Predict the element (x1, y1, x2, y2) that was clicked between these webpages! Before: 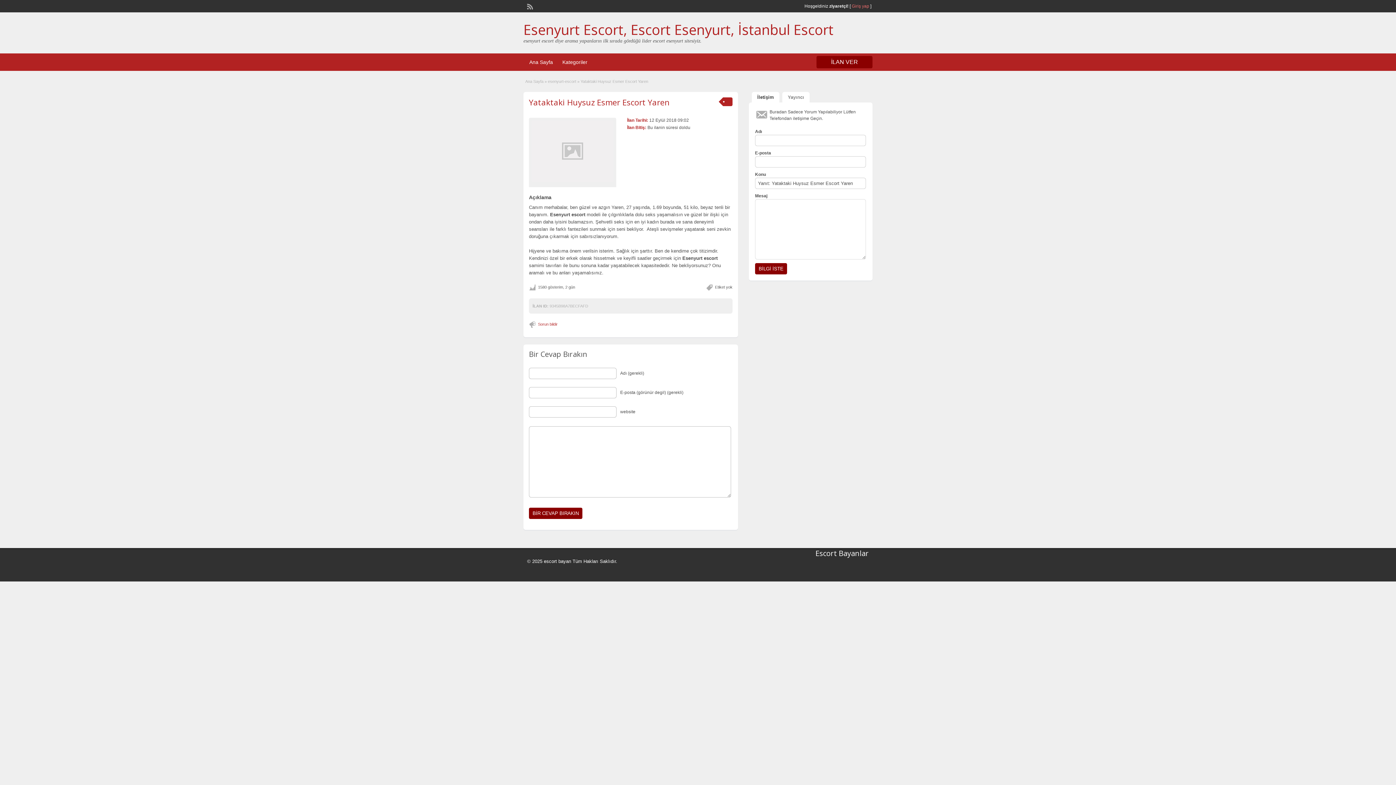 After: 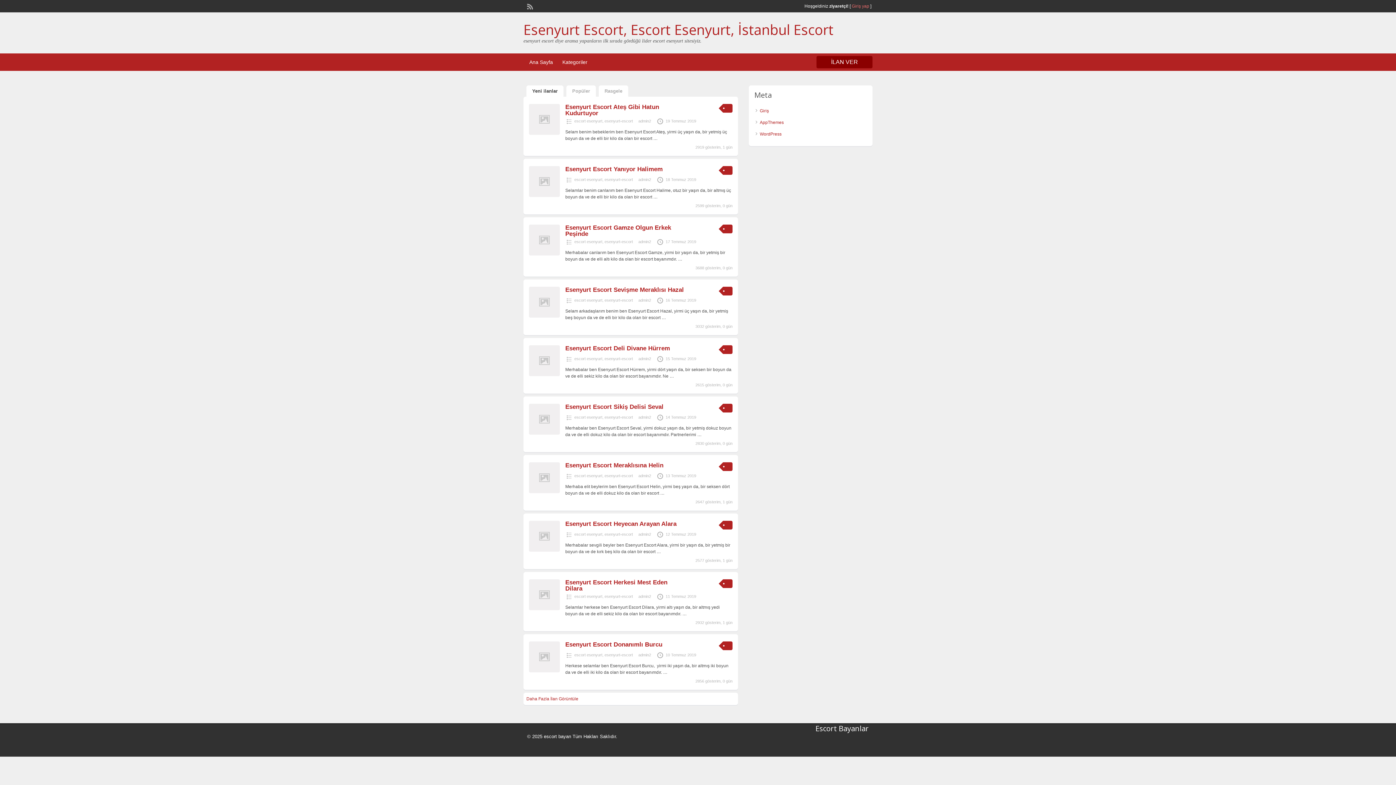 Action: bbox: (525, 57, 556, 67) label: Ana Sayfa